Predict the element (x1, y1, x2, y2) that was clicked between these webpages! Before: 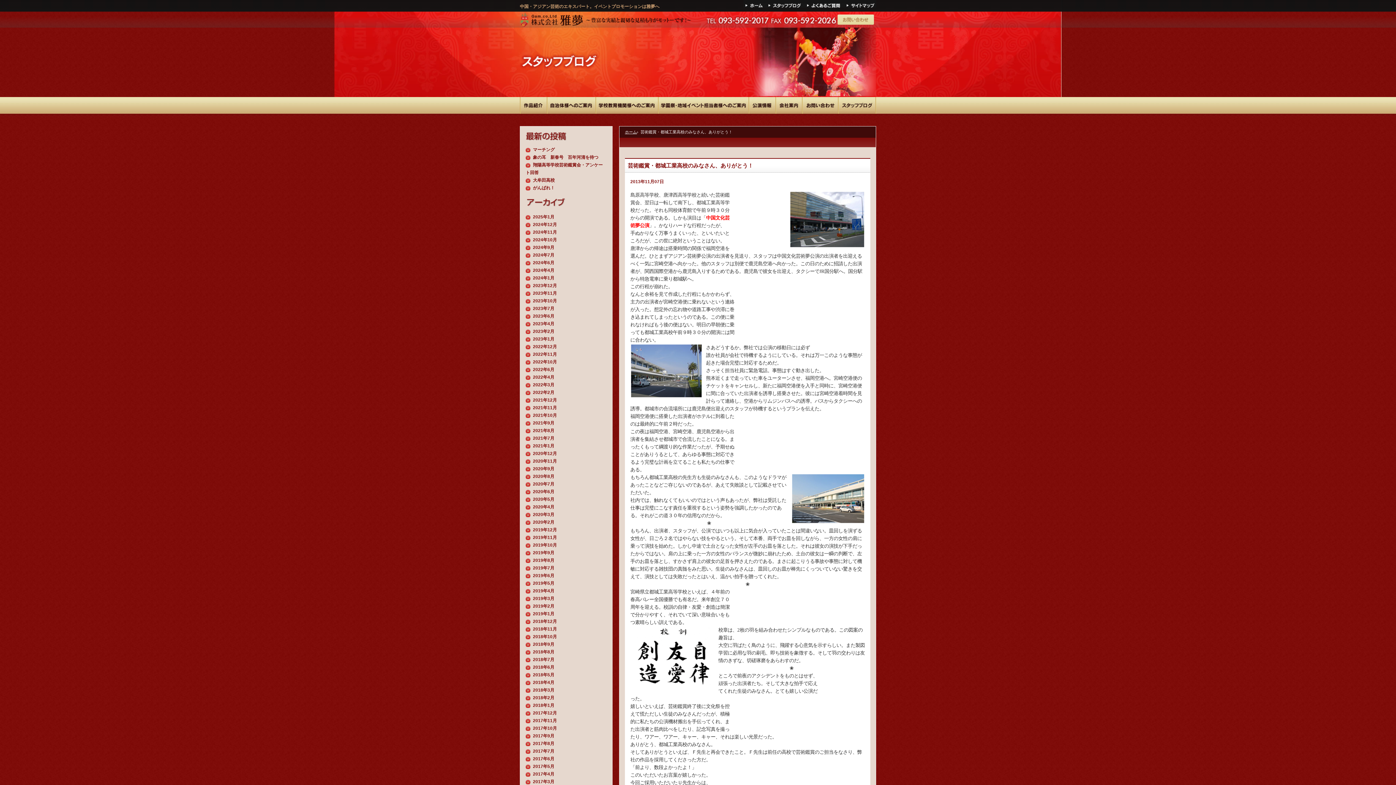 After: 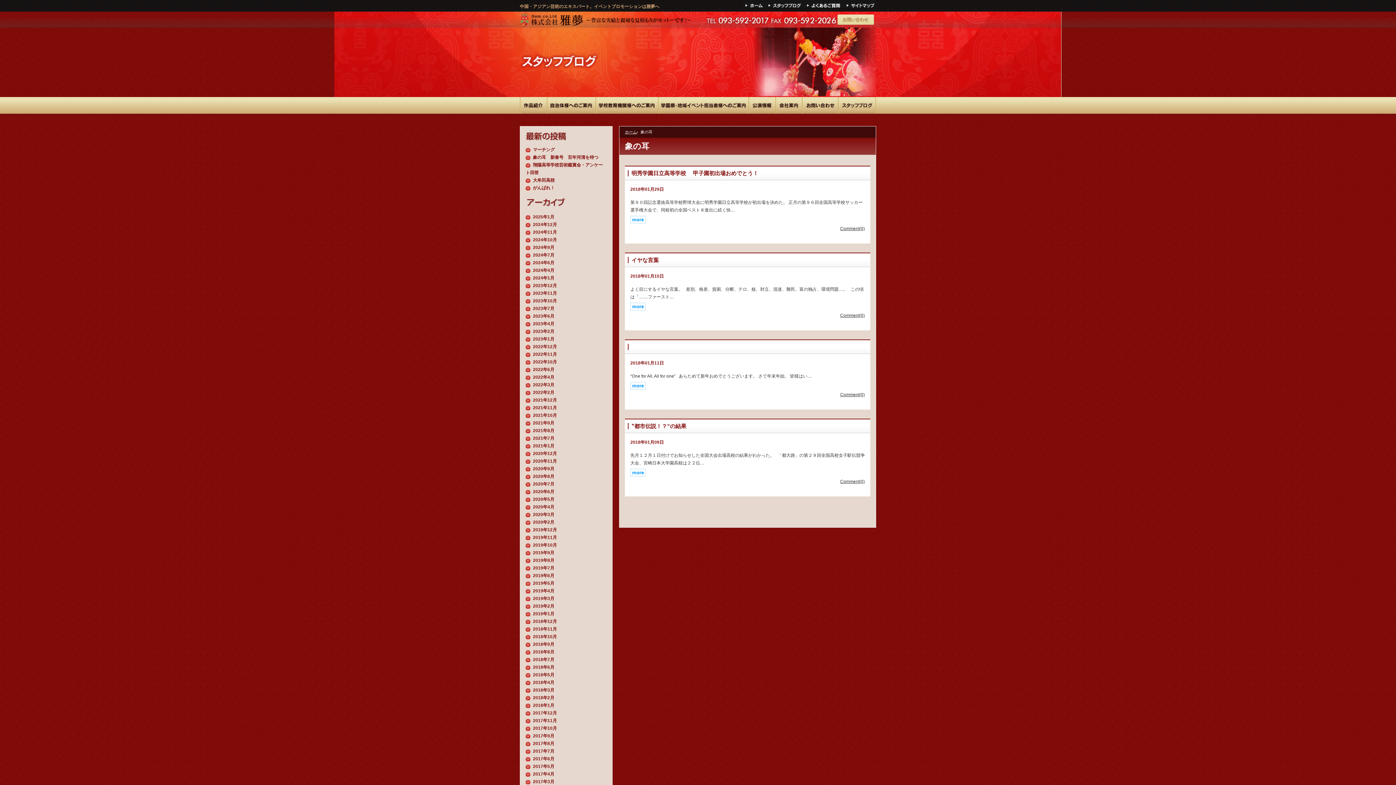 Action: bbox: (525, 703, 554, 708) label: 2018年1月